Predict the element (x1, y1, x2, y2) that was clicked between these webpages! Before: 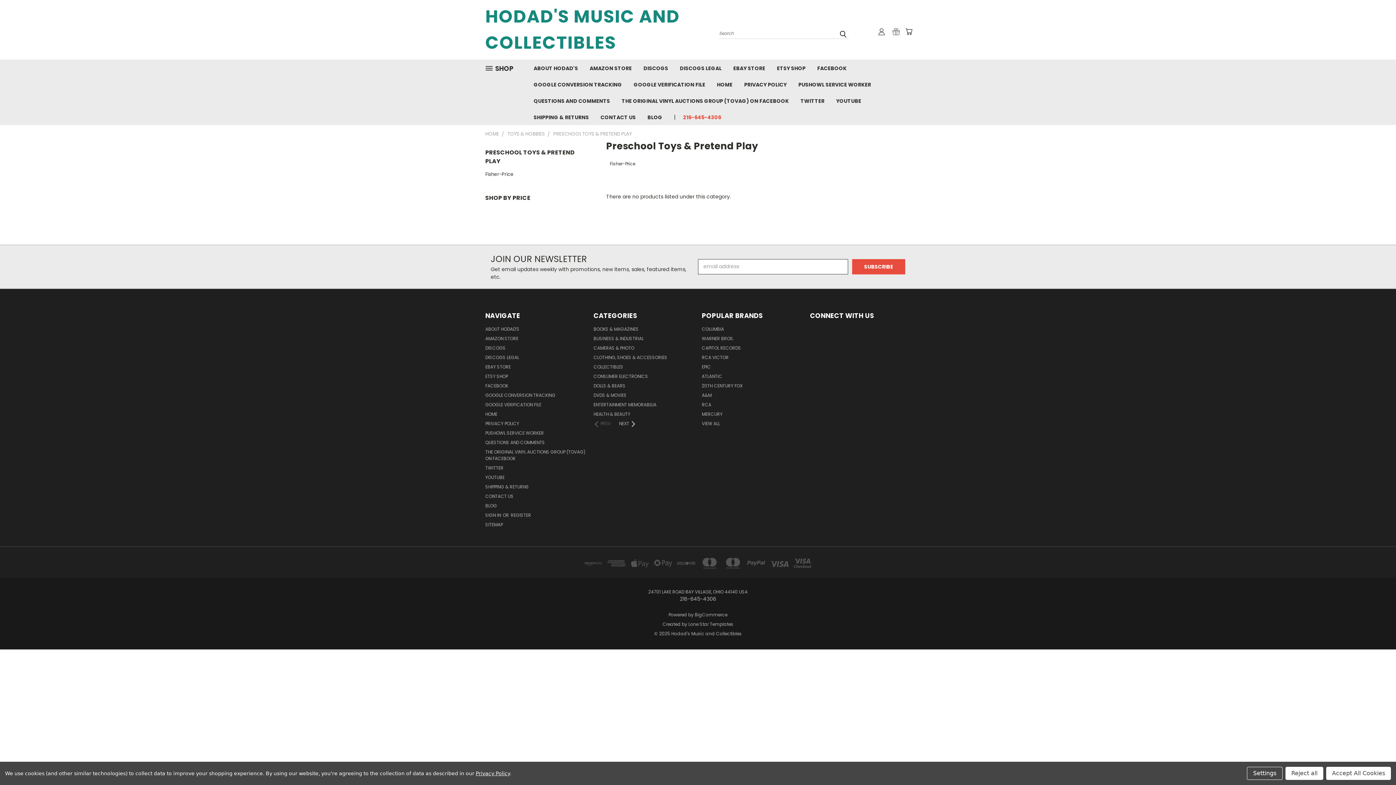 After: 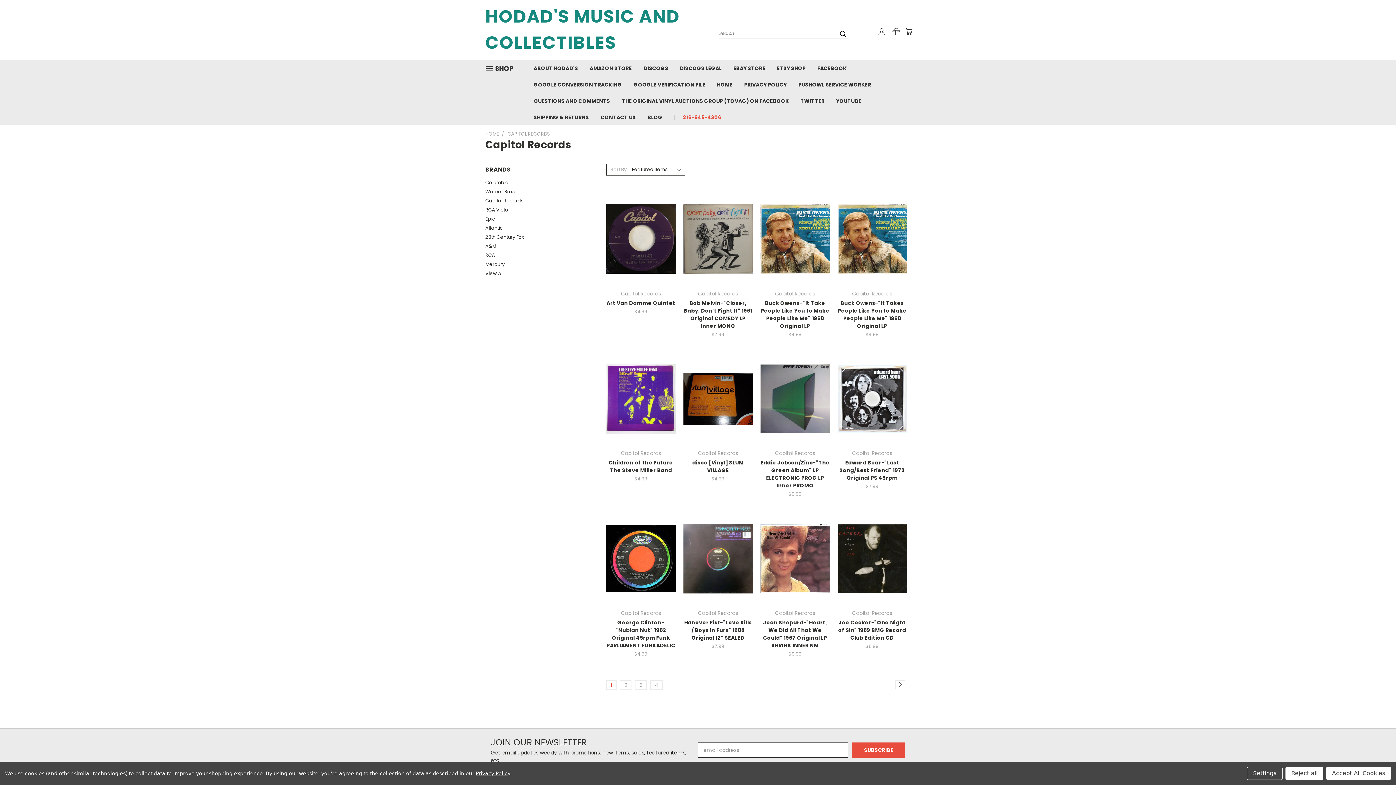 Action: label: CAPITOL RECORDS bbox: (702, 345, 741, 354)